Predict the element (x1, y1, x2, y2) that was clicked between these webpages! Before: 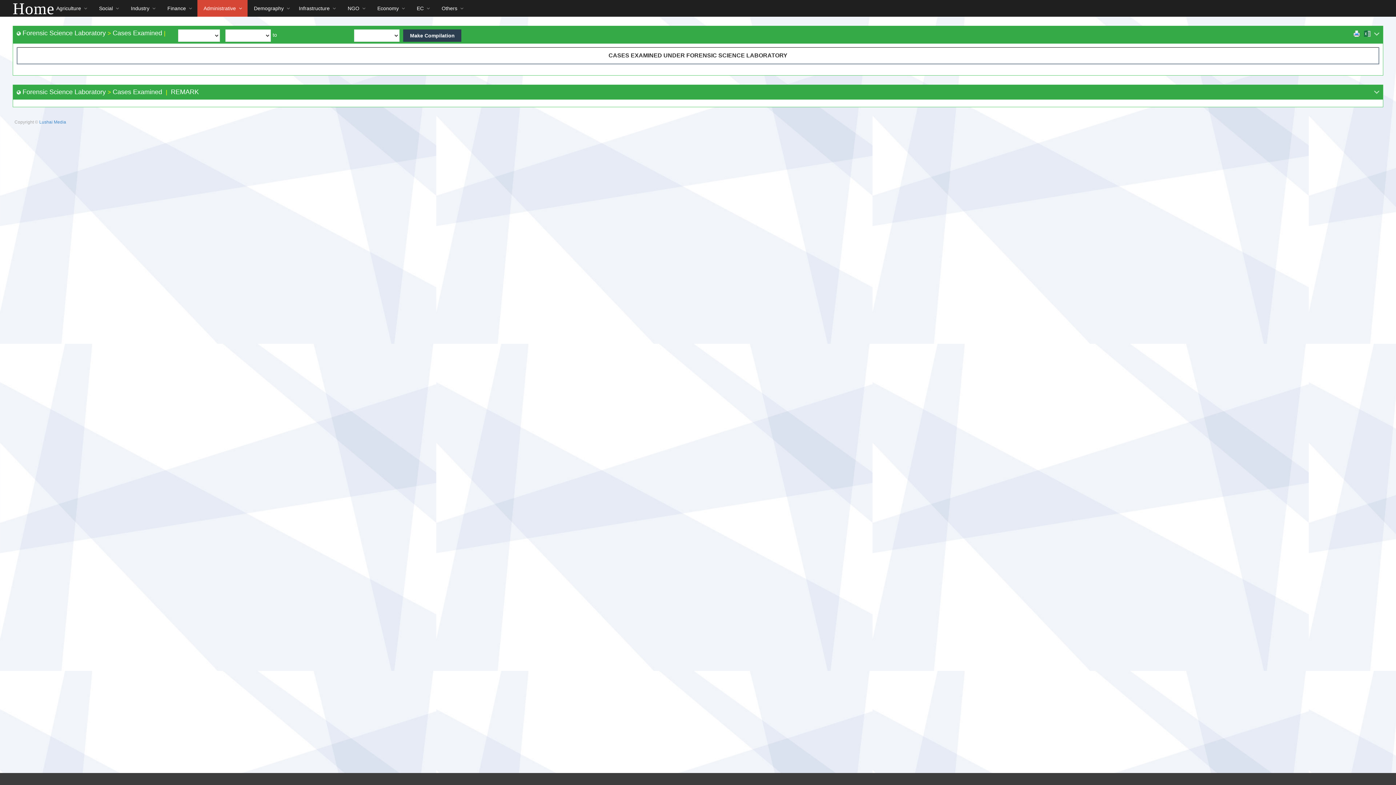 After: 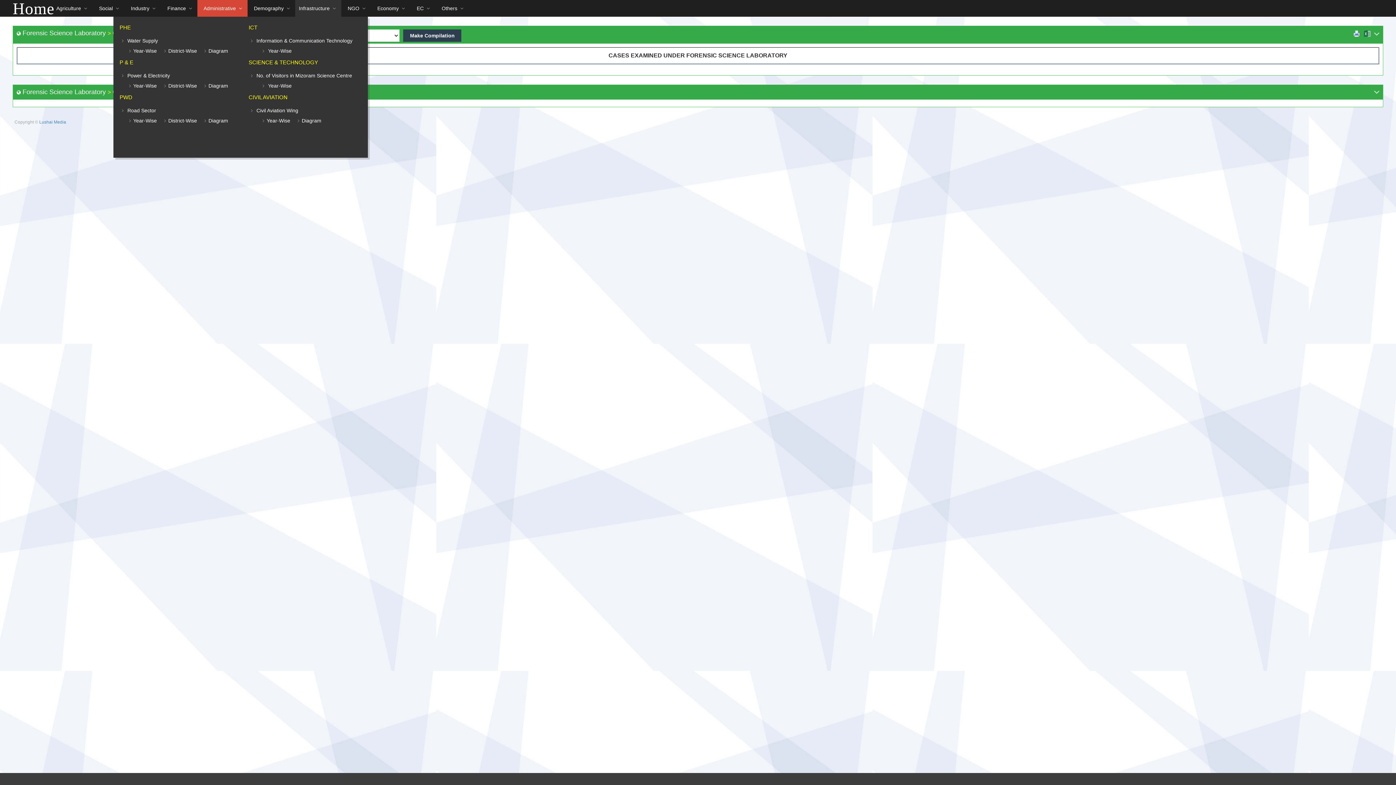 Action: label: Infrastructure  bbox: (295, 0, 341, 16)